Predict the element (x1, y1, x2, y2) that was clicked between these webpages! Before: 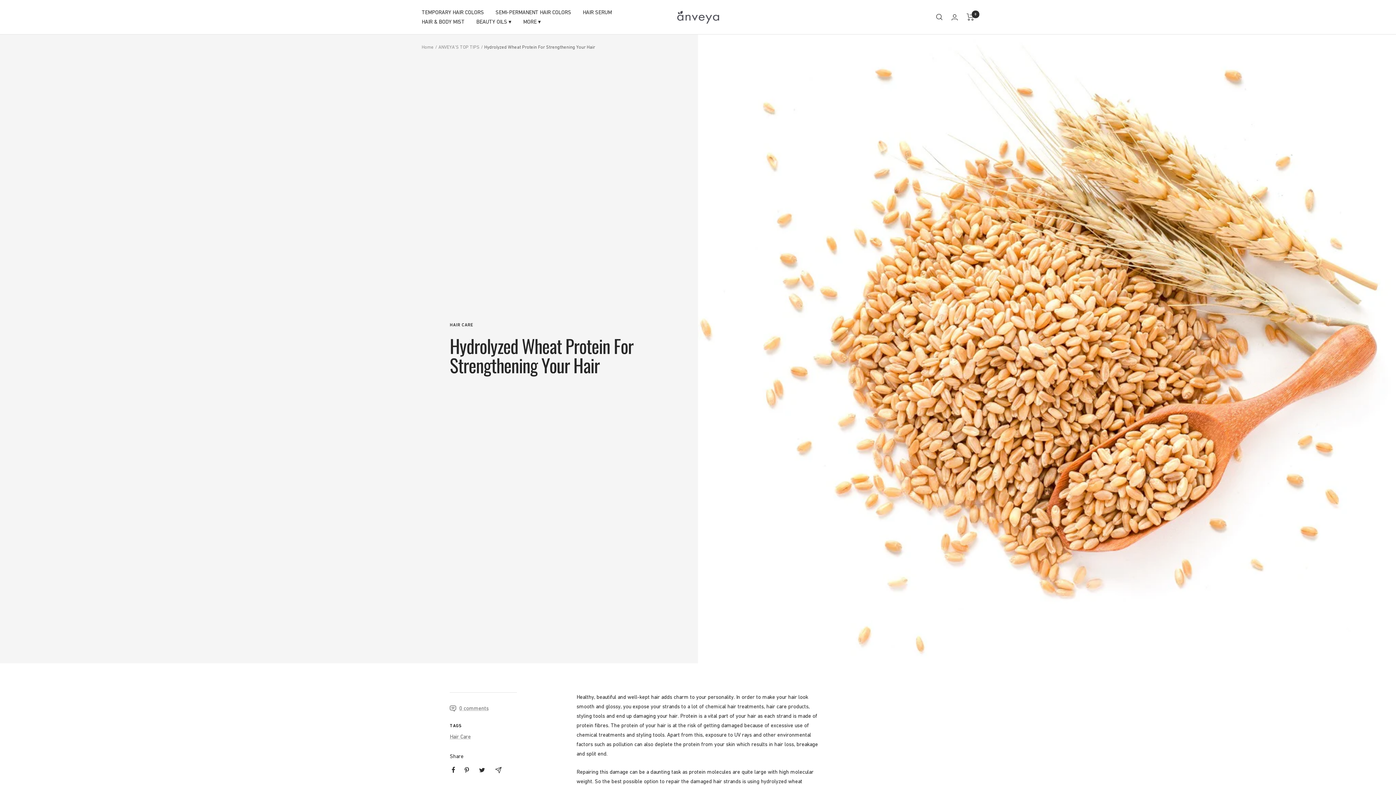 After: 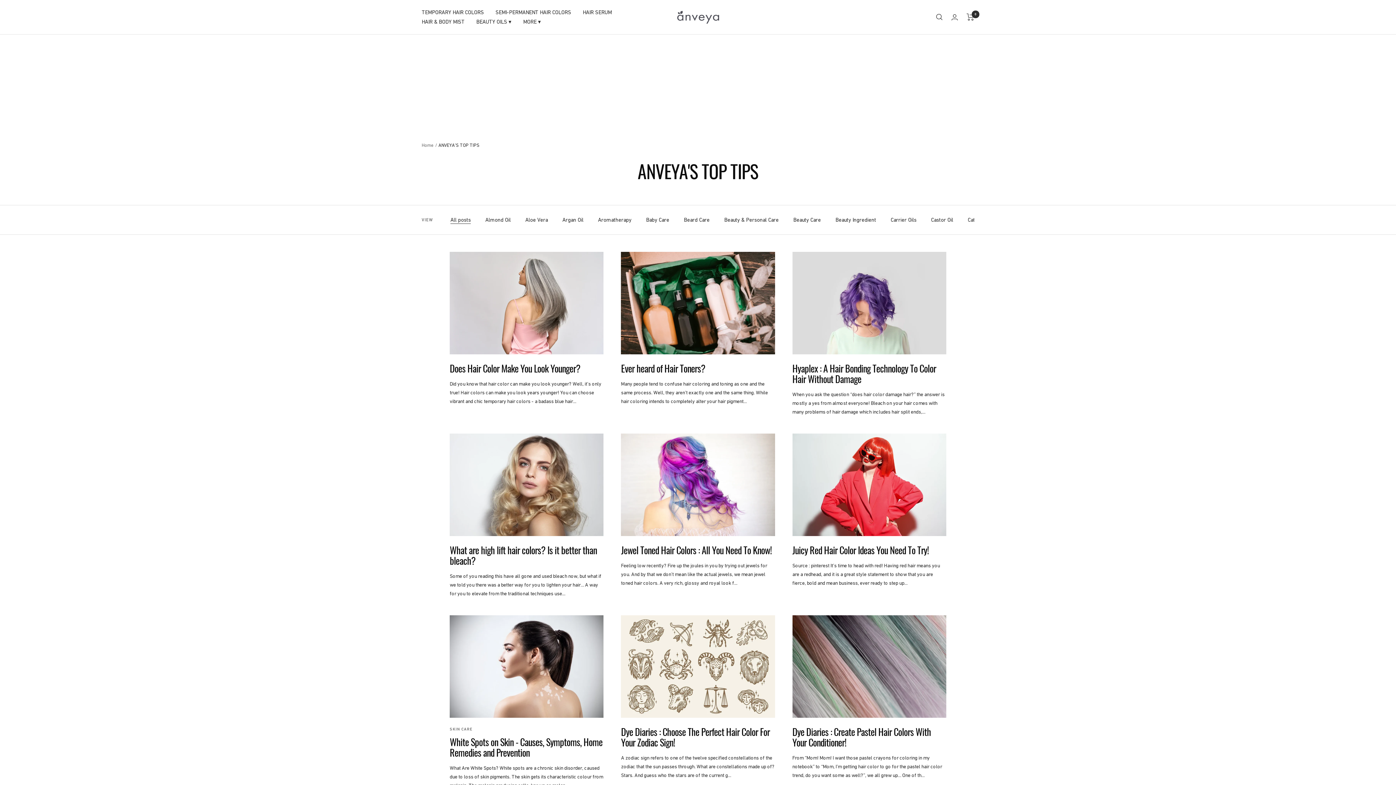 Action: label: ANVEYA'S TOP TIPS bbox: (438, 44, 479, 49)